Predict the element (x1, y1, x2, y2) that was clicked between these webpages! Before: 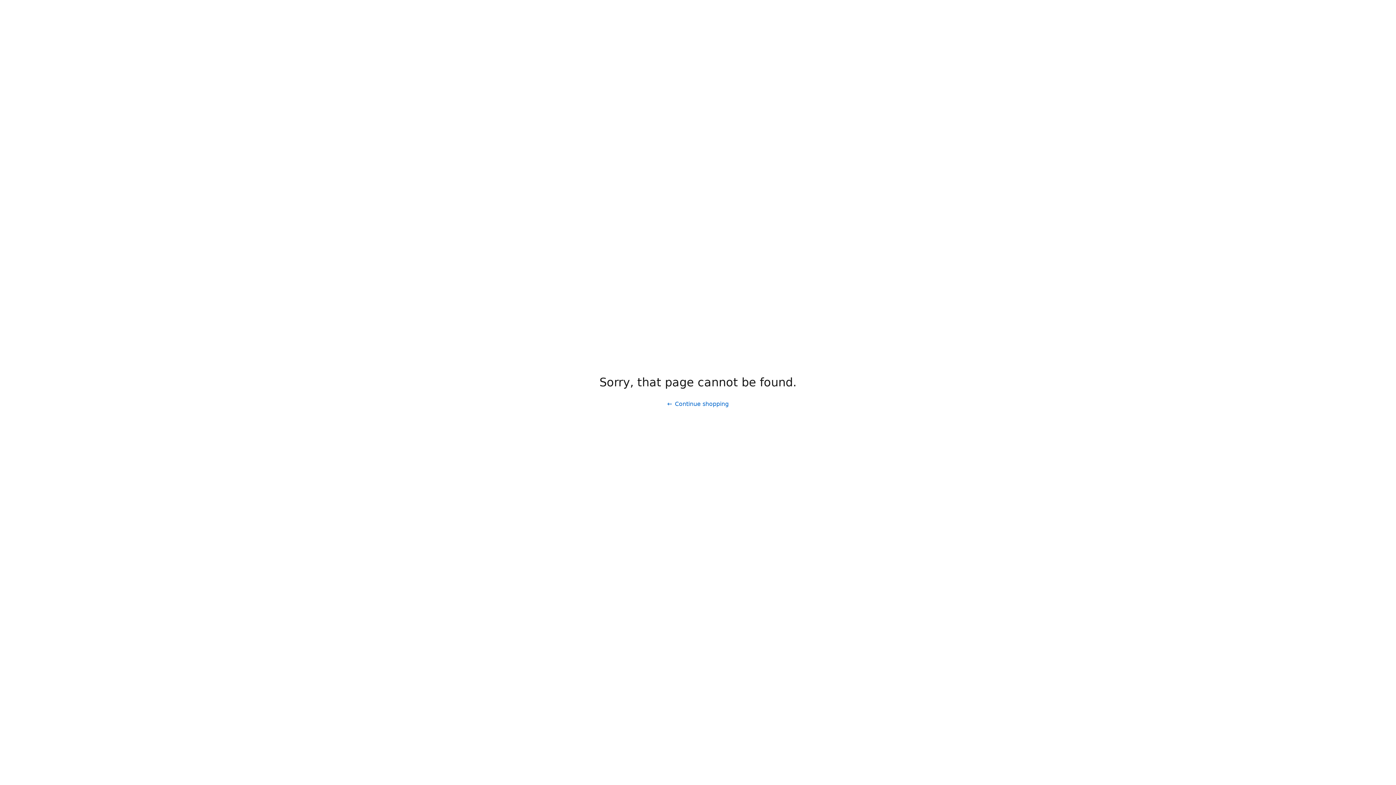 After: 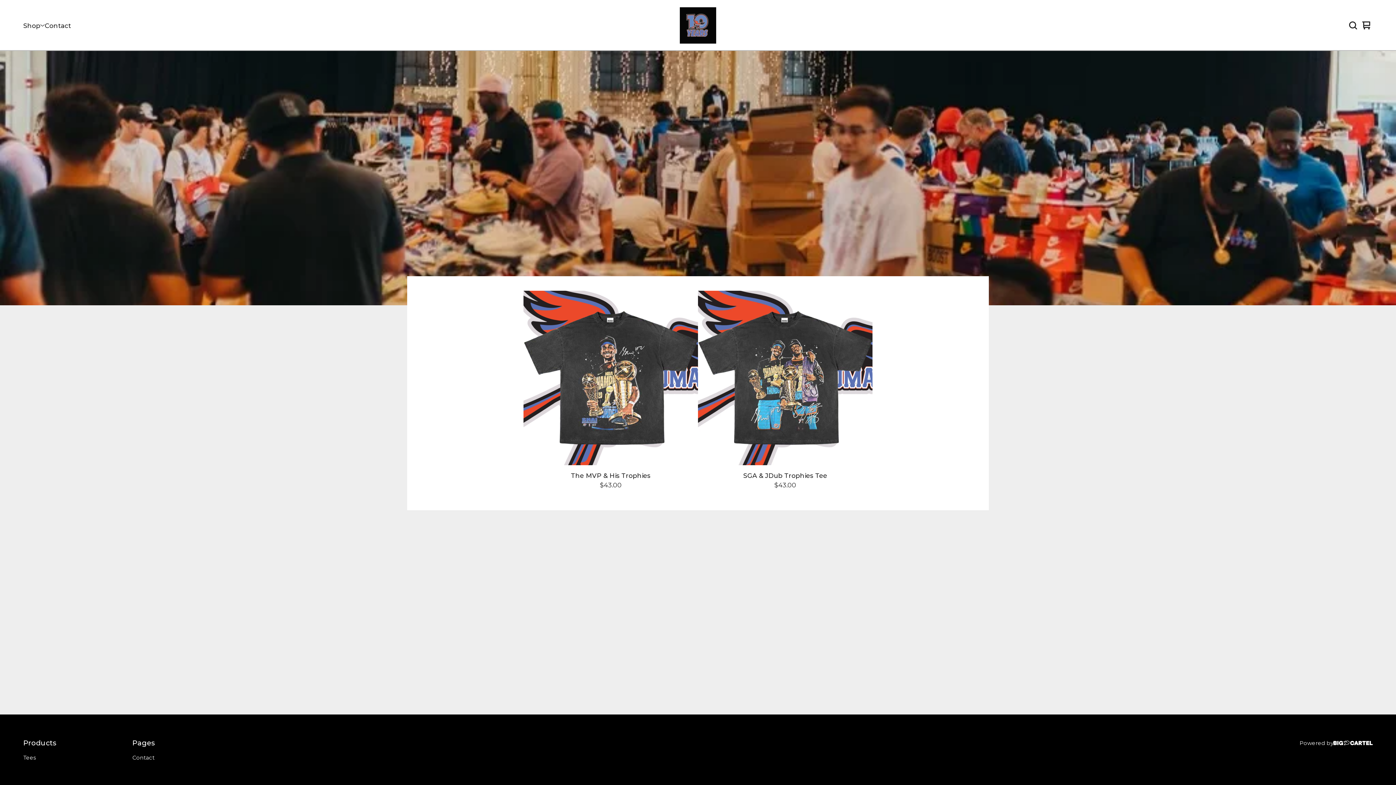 Action: bbox: (661, 397, 734, 411) label: Continue shopping